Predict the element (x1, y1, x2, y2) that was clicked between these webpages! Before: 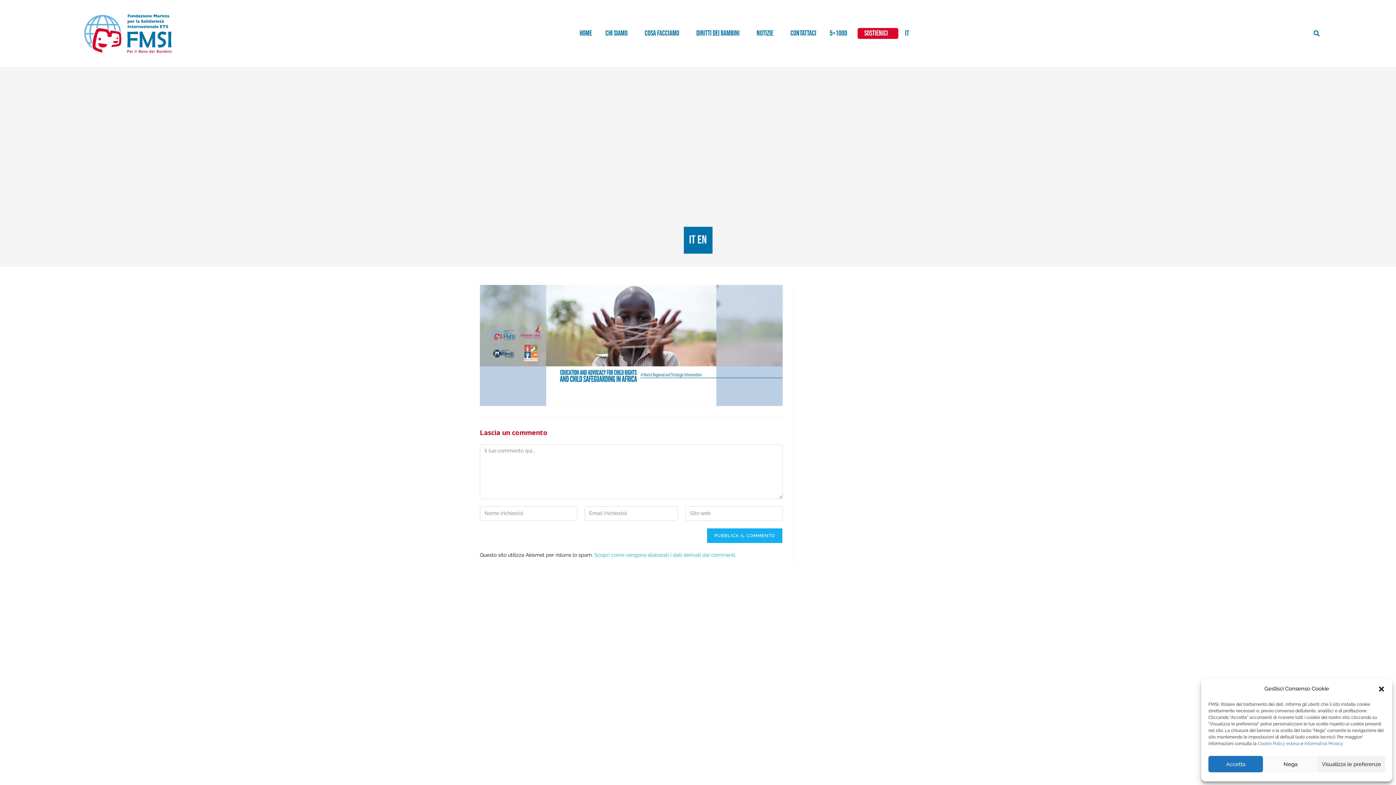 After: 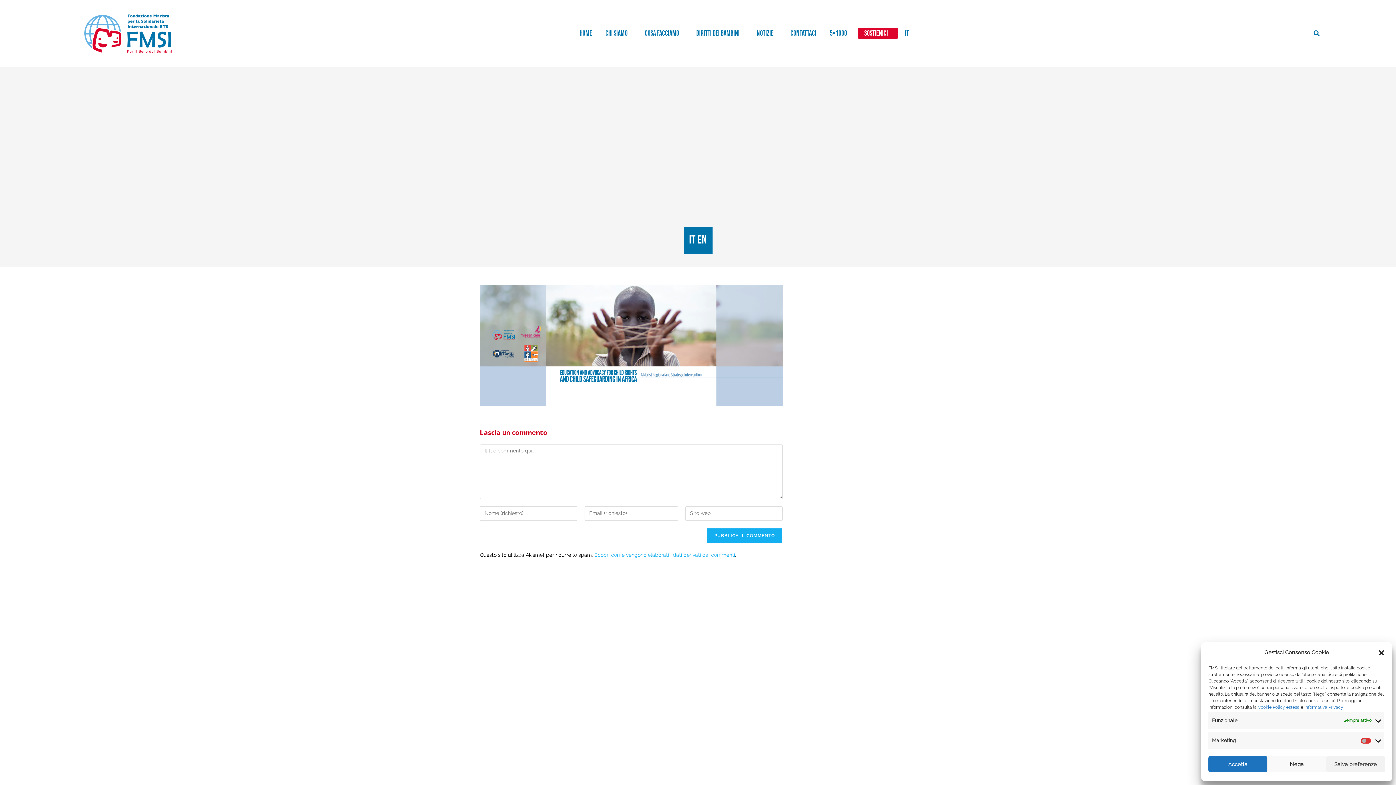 Action: label: Visualizza le preferenze bbox: (1318, 756, 1385, 772)